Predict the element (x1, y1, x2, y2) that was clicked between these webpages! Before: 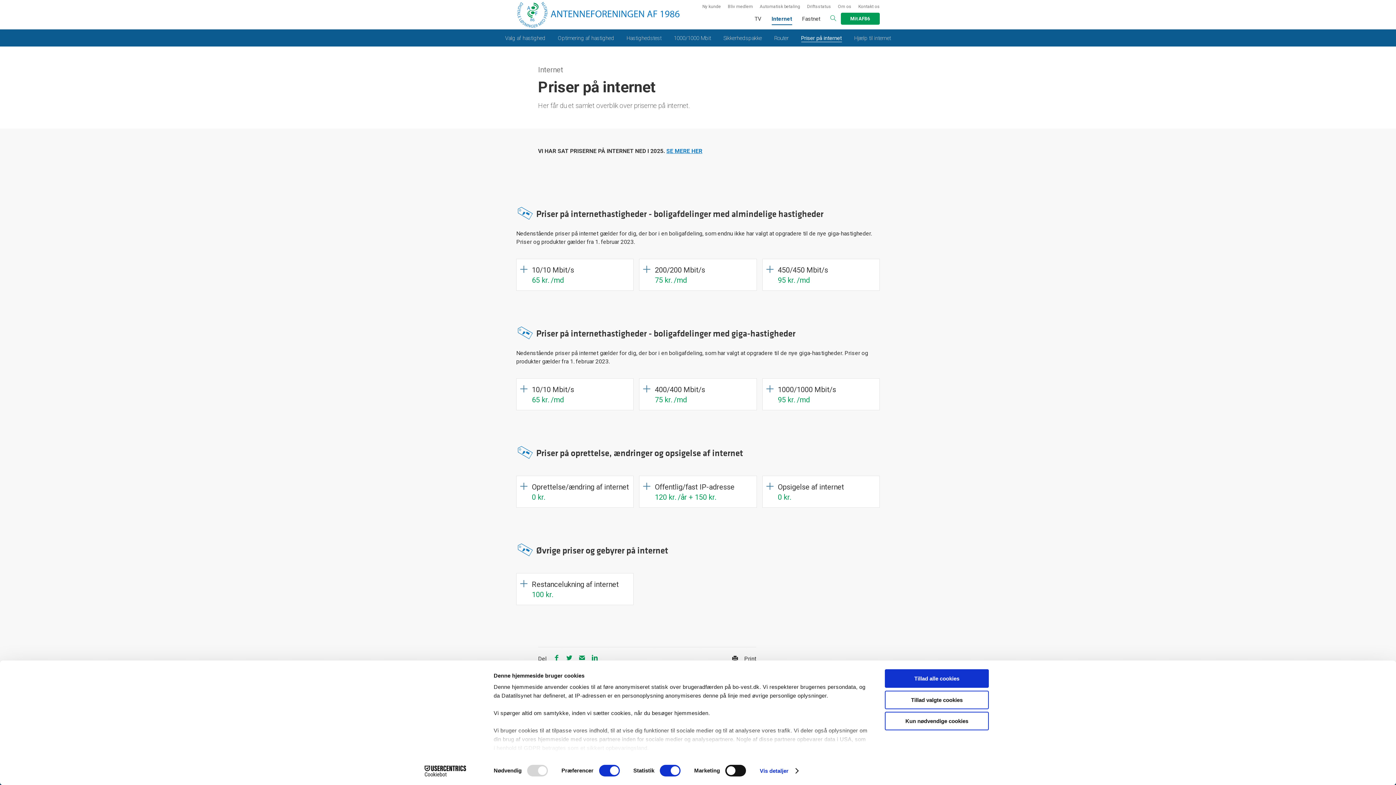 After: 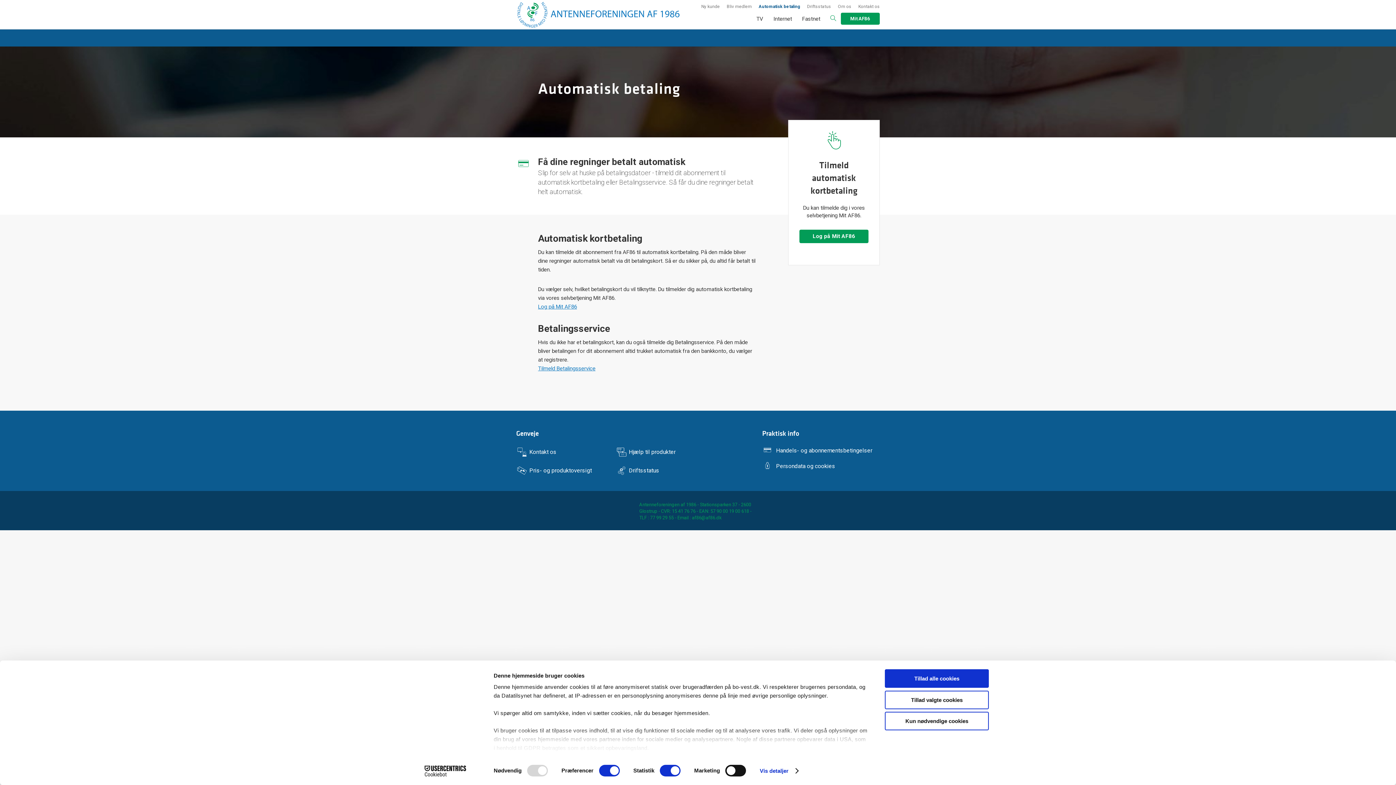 Action: label: Automatisk betaling bbox: (760, 4, 800, 9)